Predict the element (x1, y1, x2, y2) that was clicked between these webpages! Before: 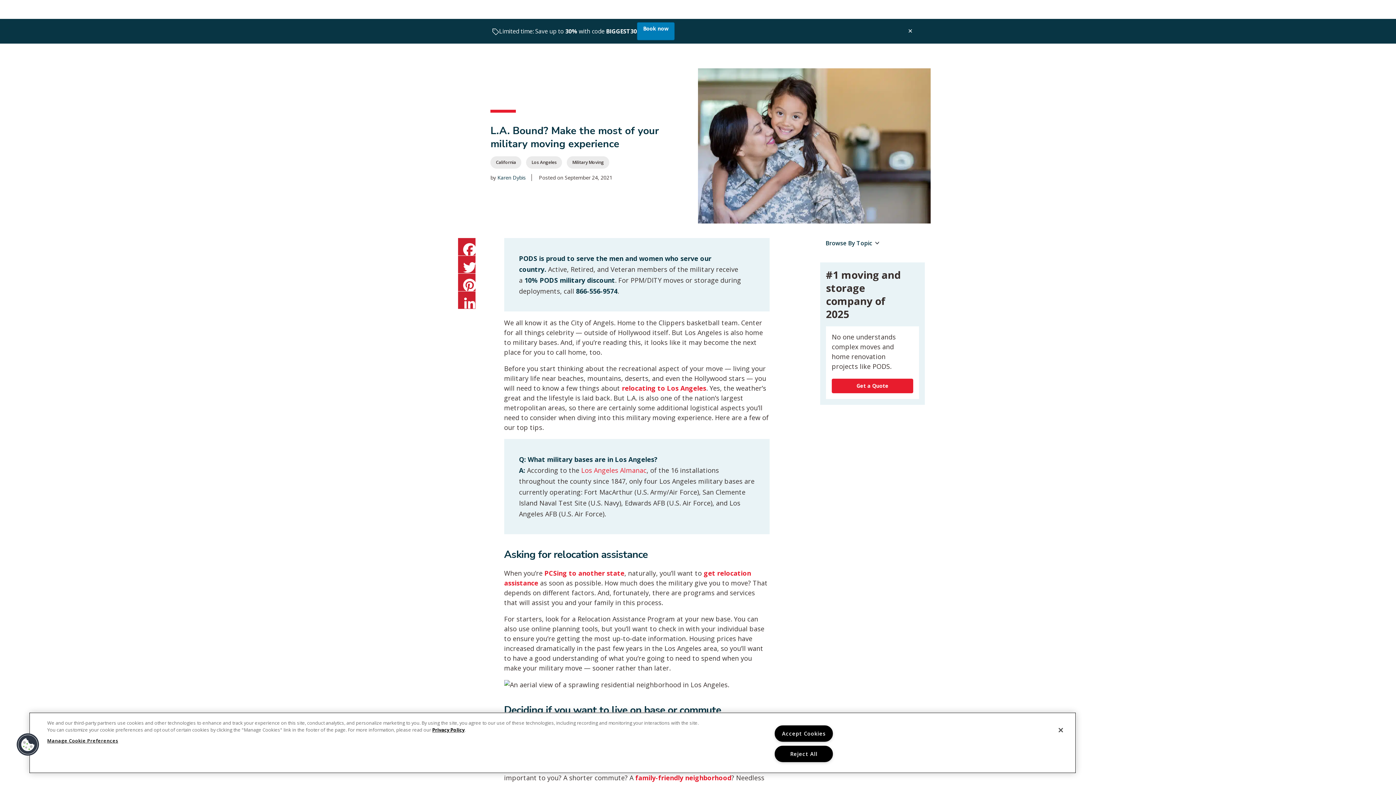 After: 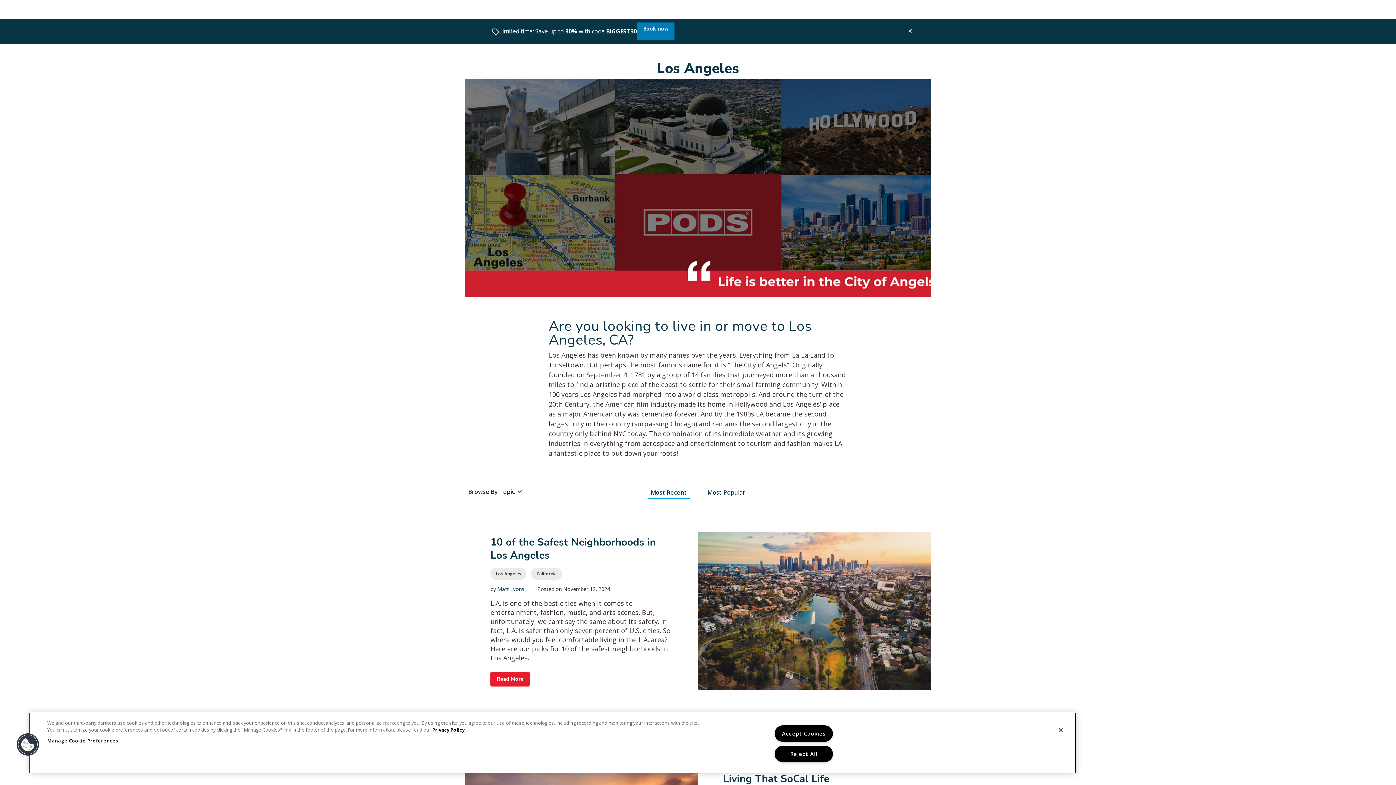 Action: label: Los Angeles bbox: (526, 156, 562, 168)